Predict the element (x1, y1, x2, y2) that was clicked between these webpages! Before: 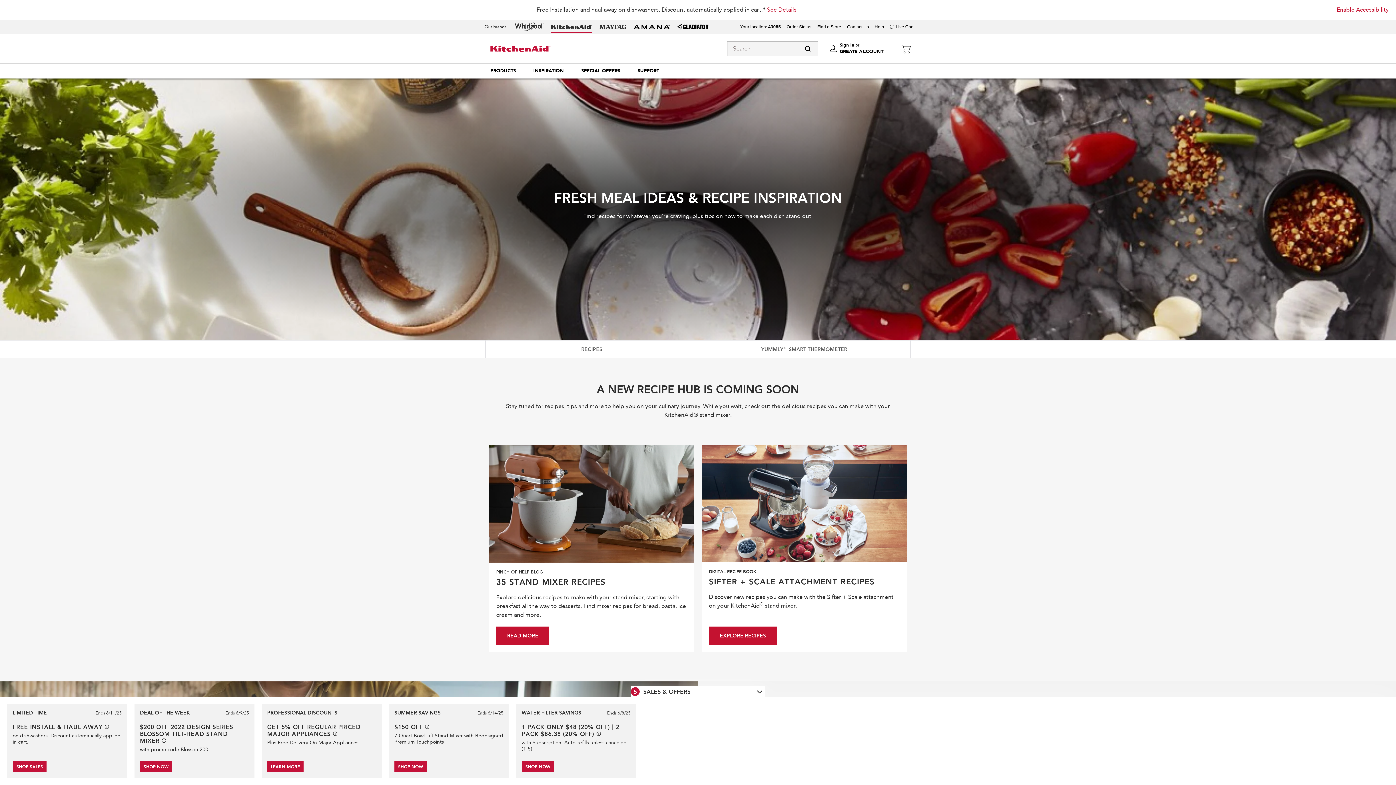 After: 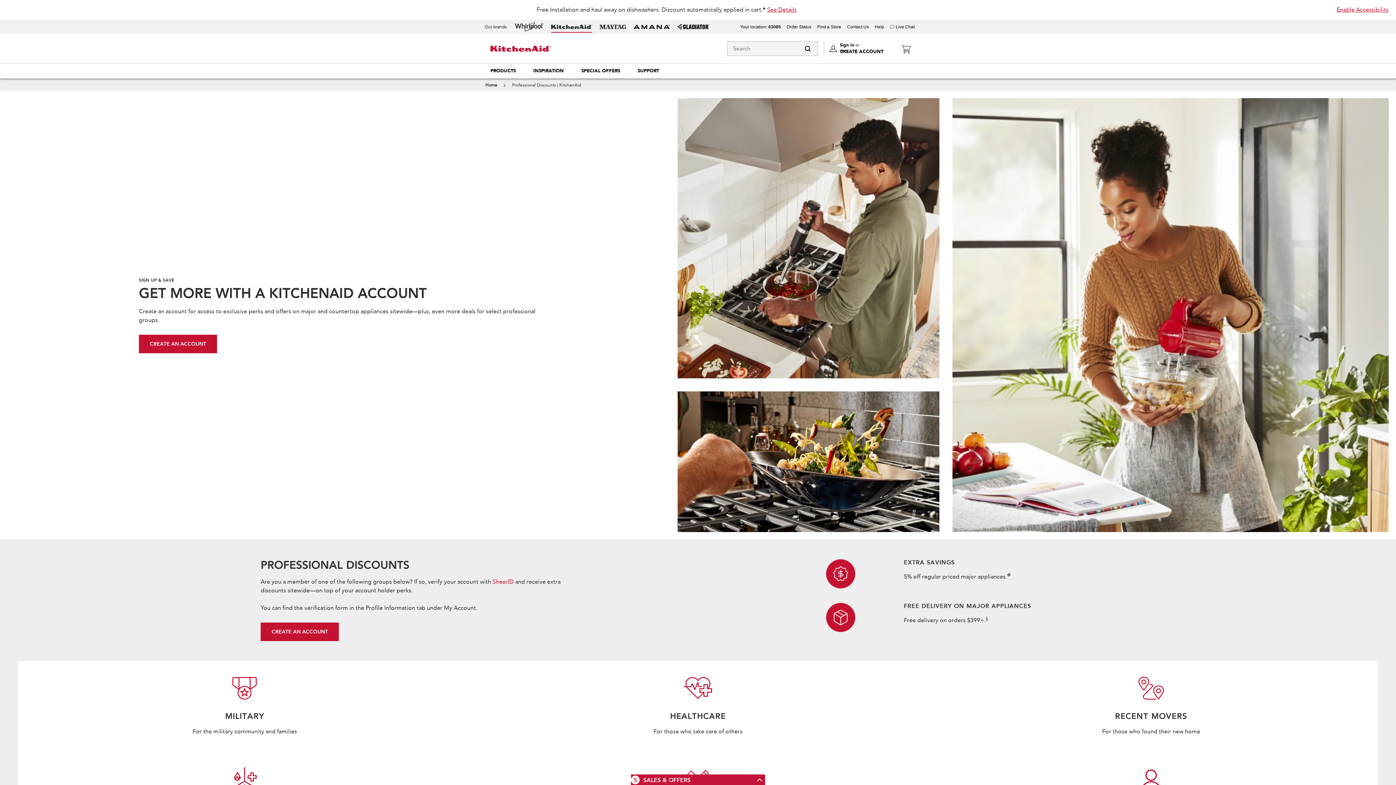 Action: label: LEARN MORE bbox: (267, 761, 303, 772)